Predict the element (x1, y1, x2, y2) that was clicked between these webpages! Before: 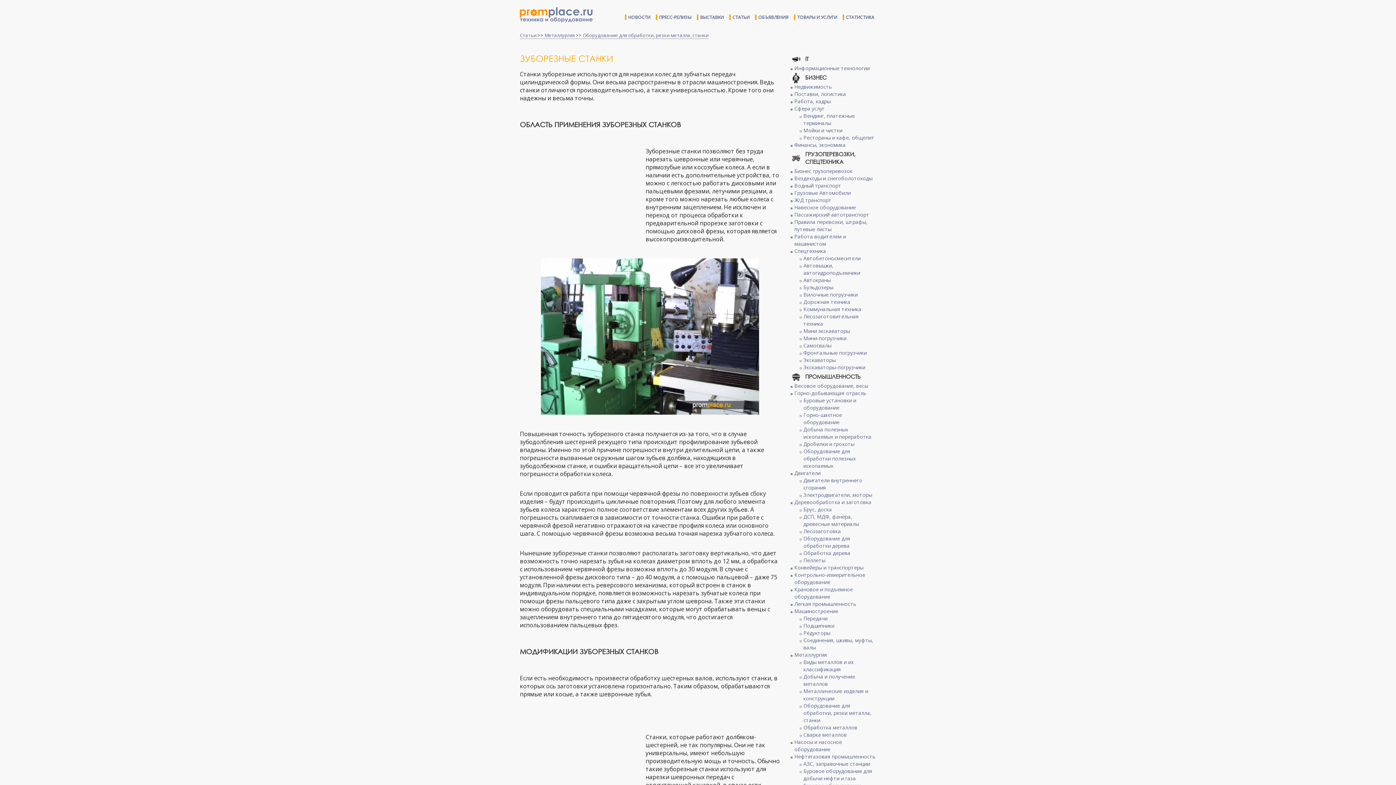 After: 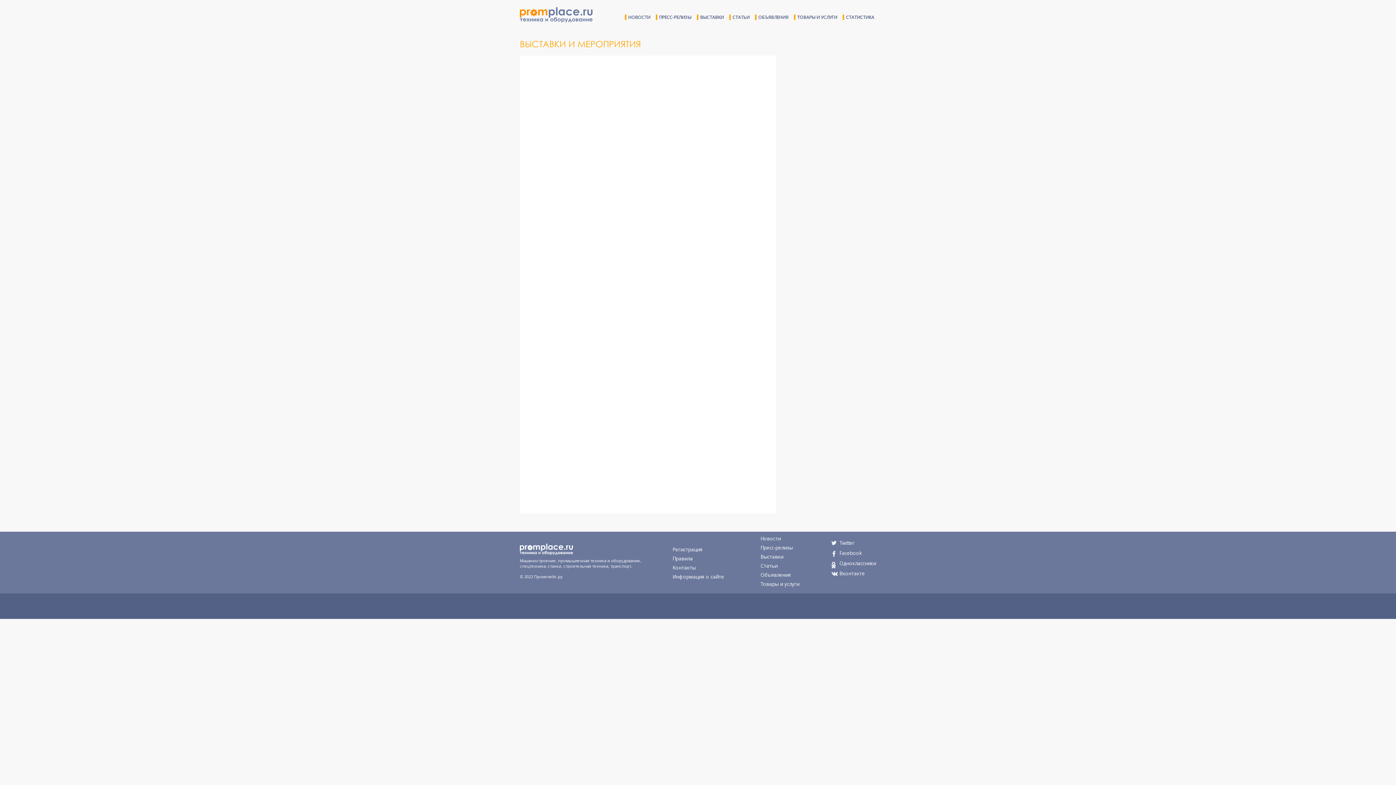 Action: label: ВЫСТАВКИ bbox: (697, 14, 725, 20)